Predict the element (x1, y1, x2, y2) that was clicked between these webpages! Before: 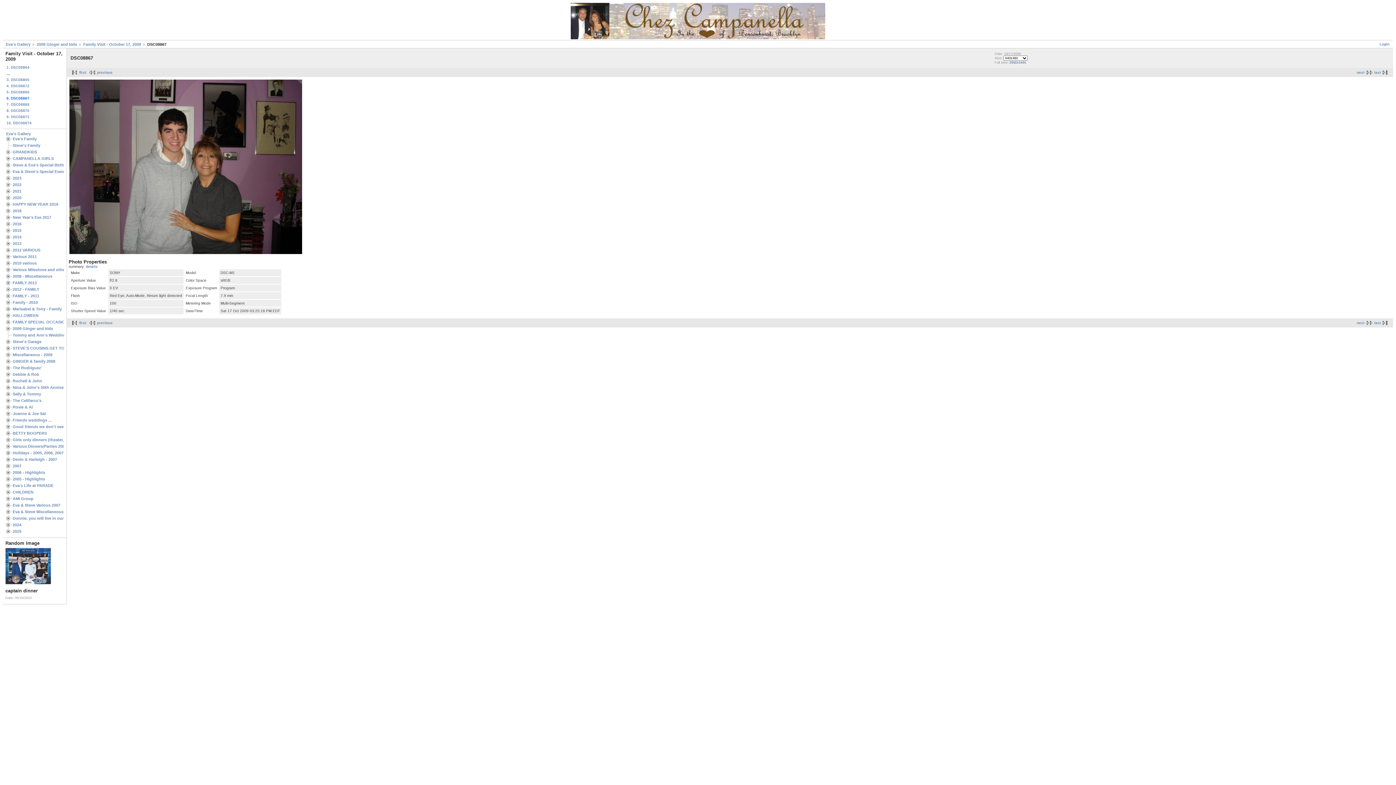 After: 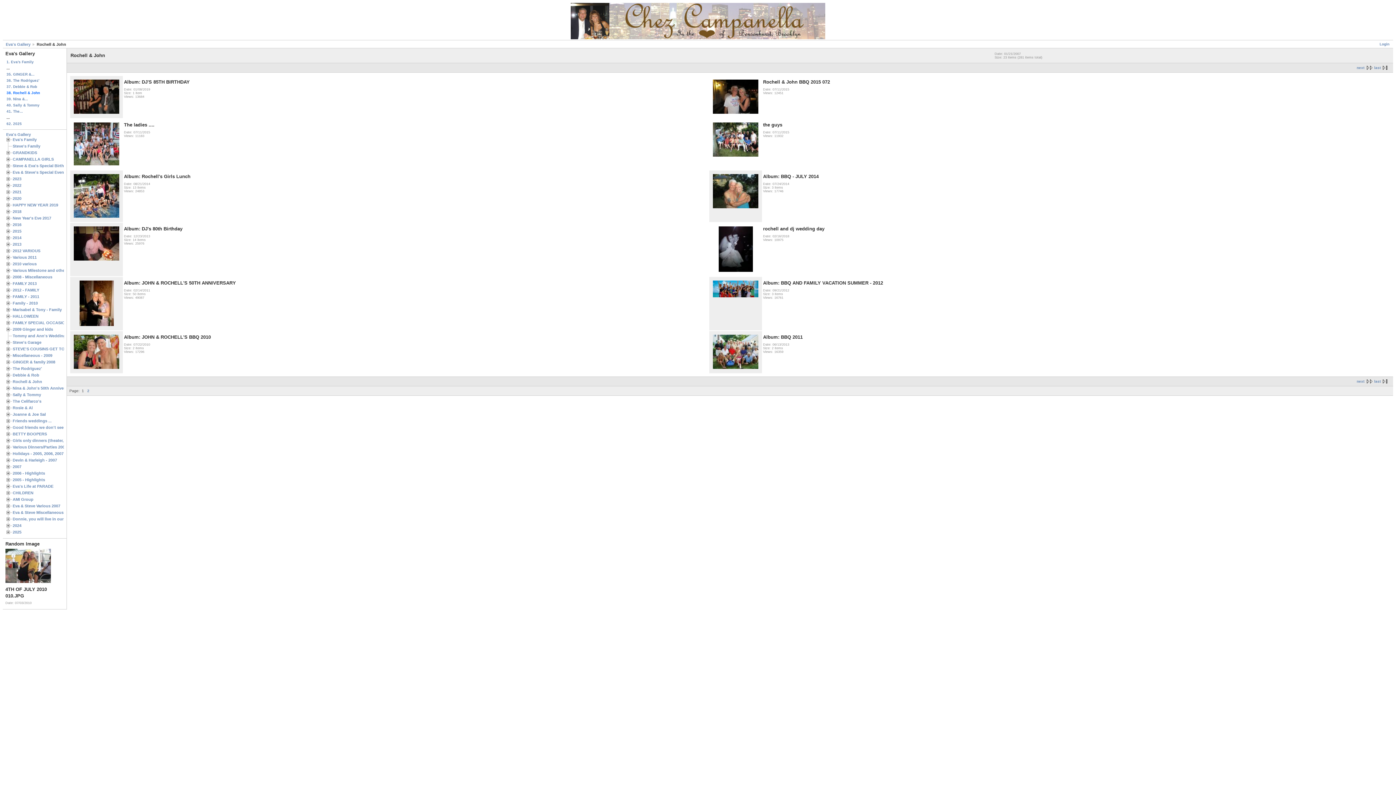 Action: label: Rochell & John bbox: (12, 378, 42, 383)